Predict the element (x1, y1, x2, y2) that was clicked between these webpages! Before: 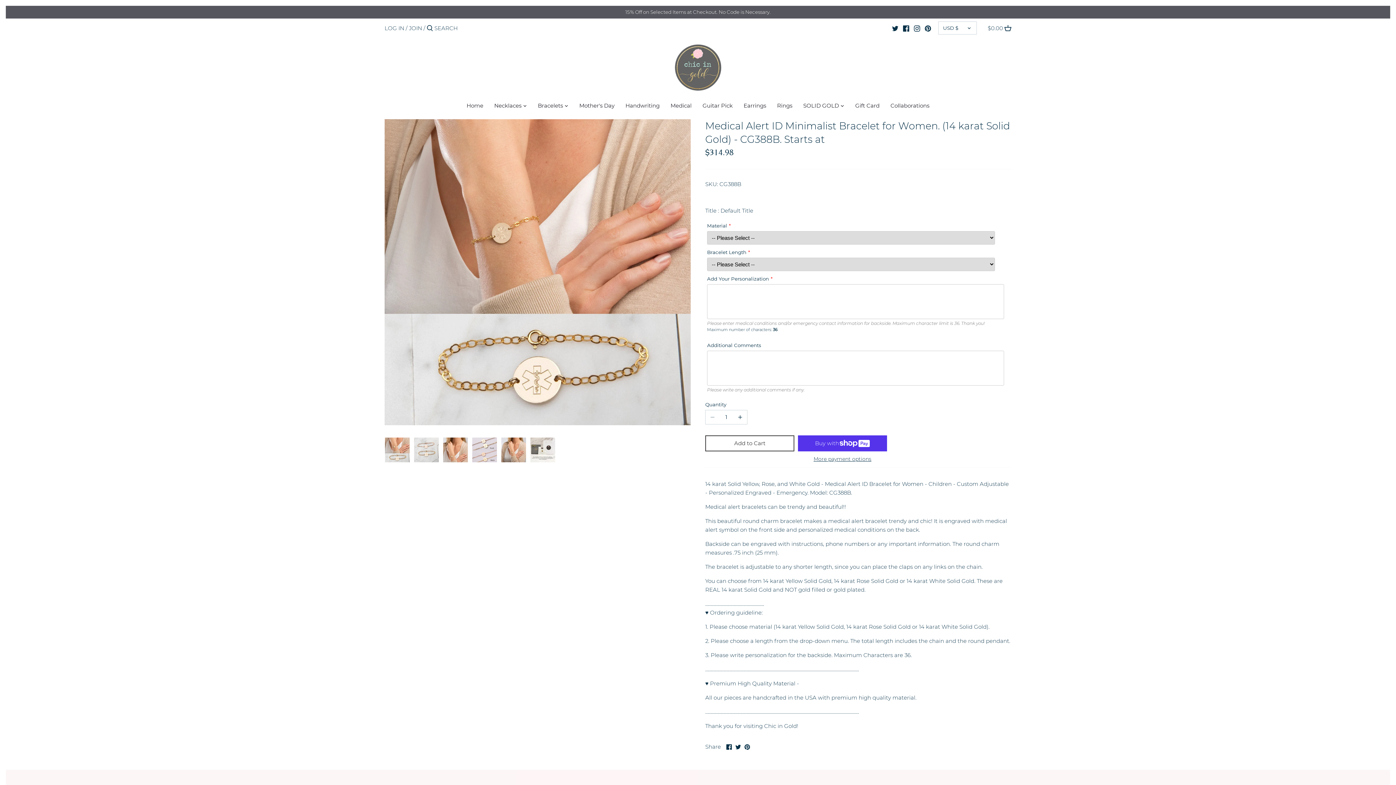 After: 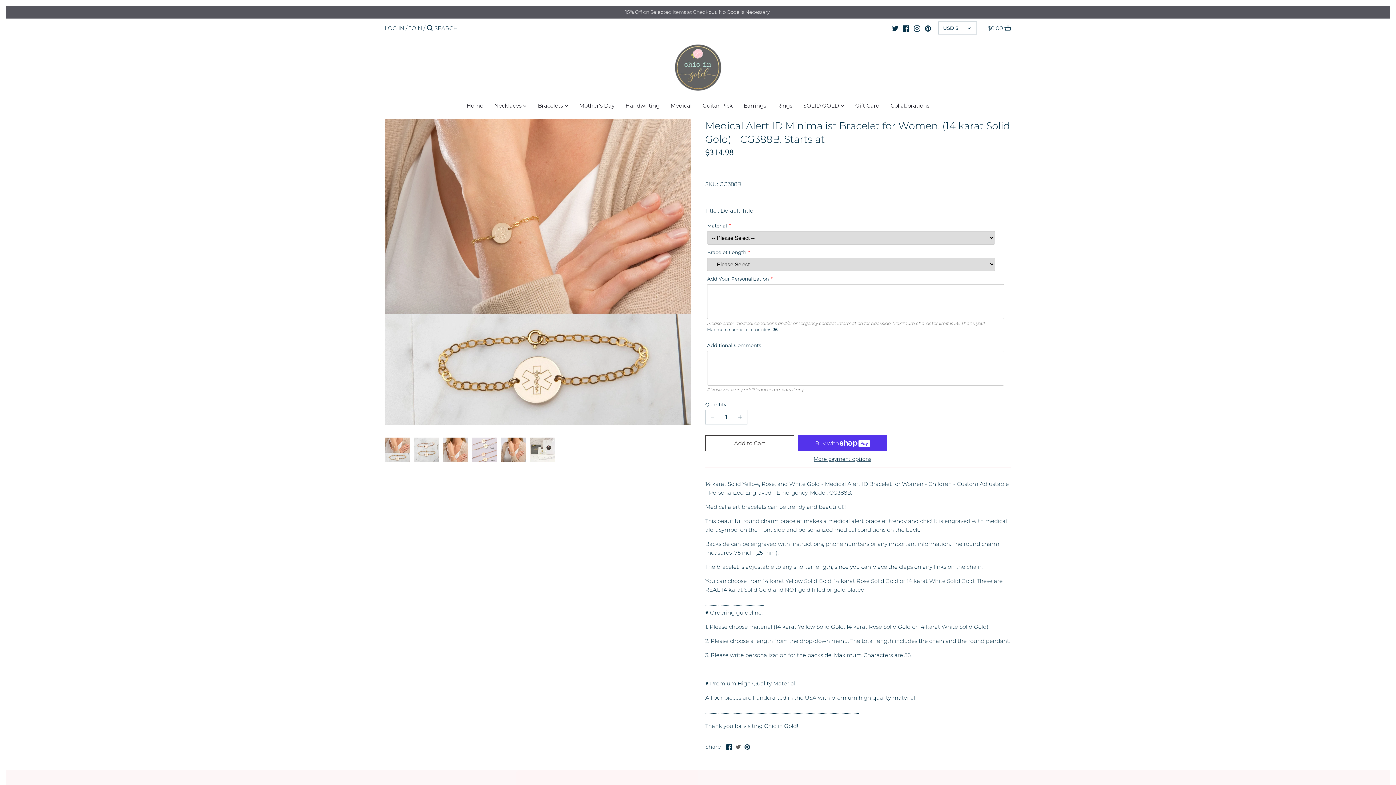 Action: label: Share on Twitter bbox: (735, 742, 740, 750)